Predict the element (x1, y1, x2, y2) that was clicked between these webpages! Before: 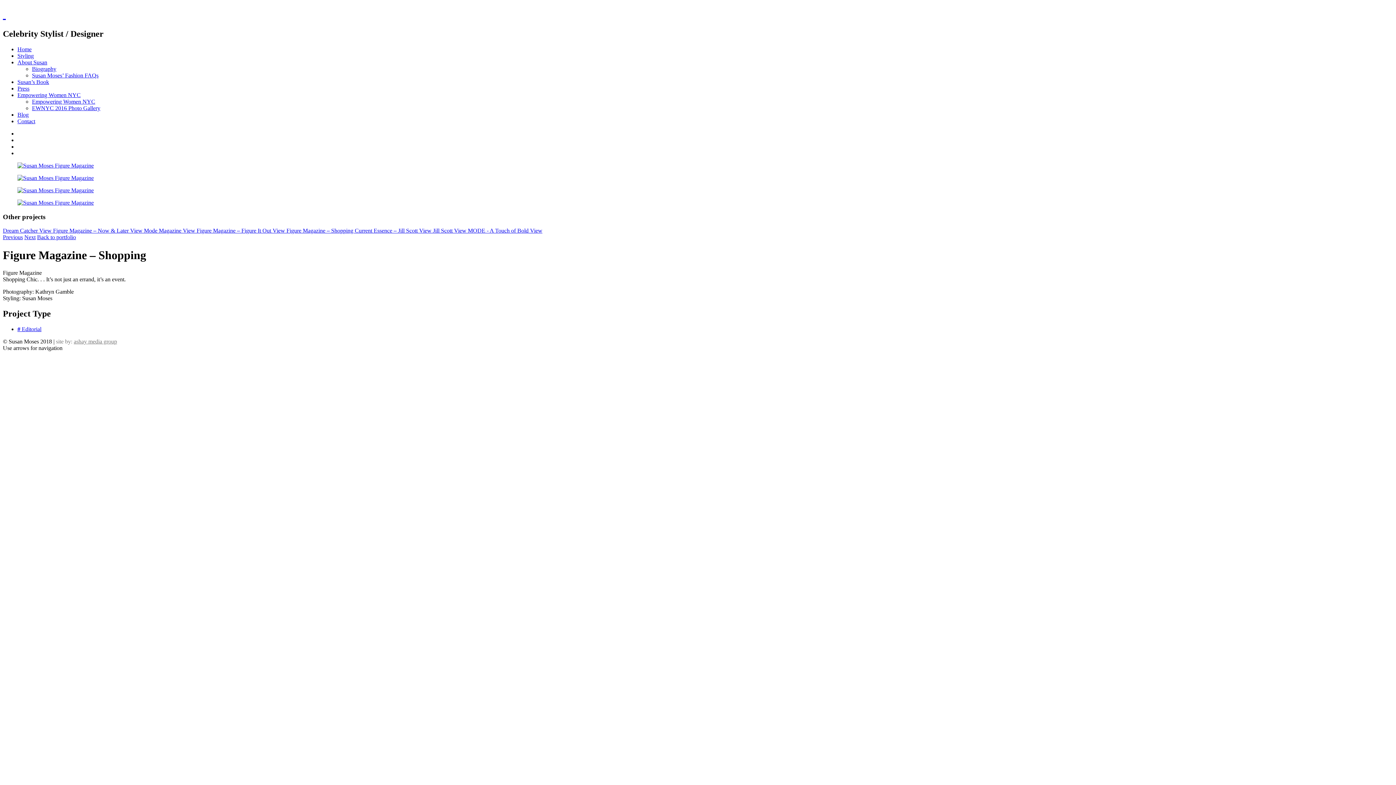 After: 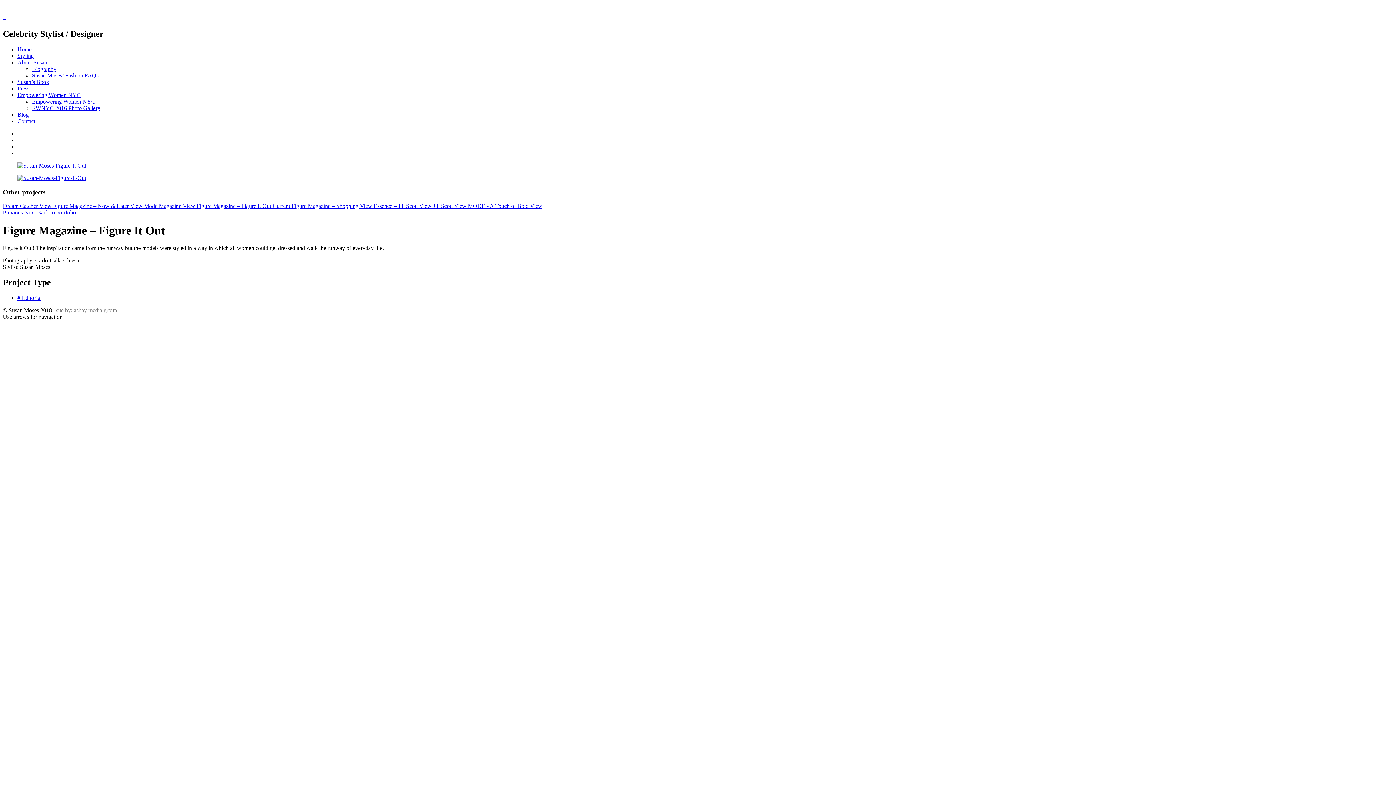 Action: label: Figure Magazine – Figure It Out View  bbox: (196, 227, 286, 233)